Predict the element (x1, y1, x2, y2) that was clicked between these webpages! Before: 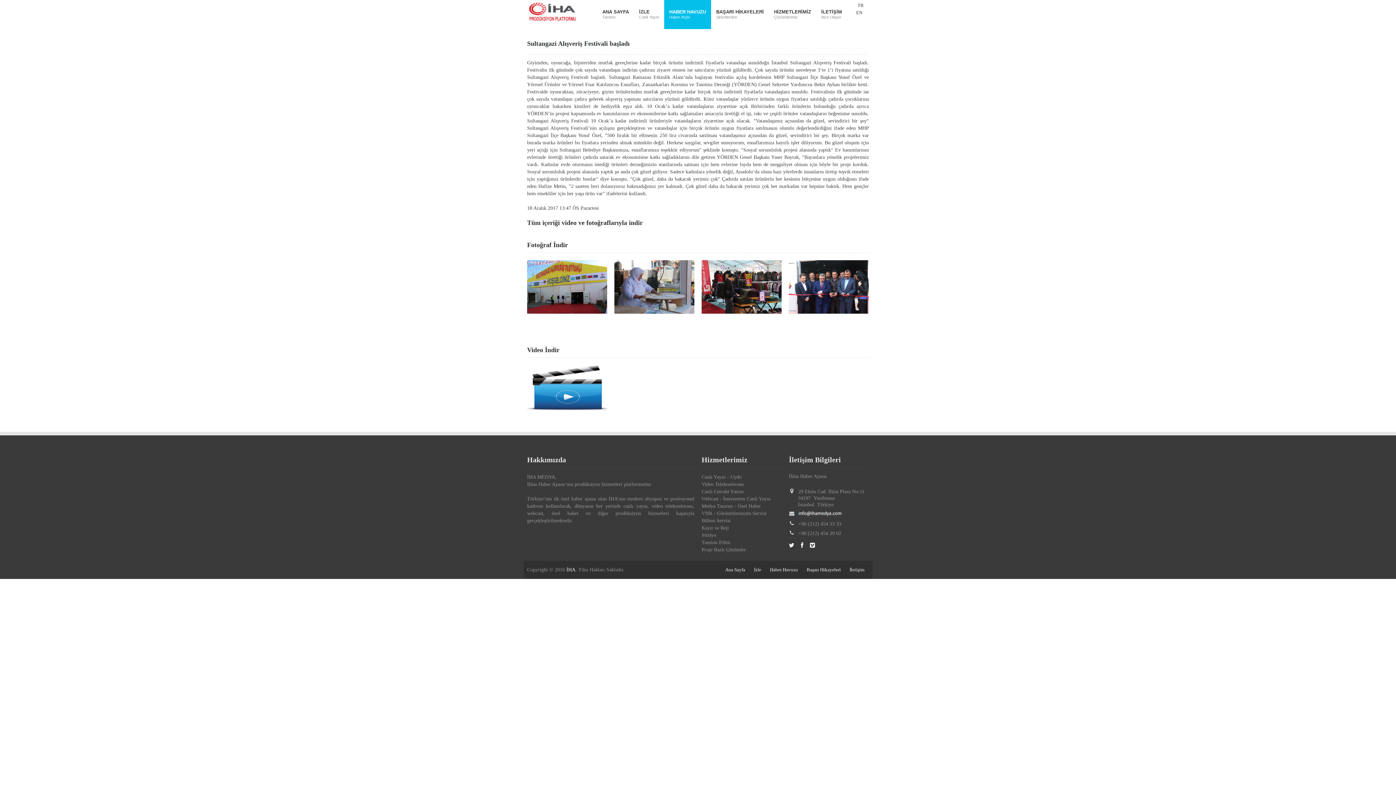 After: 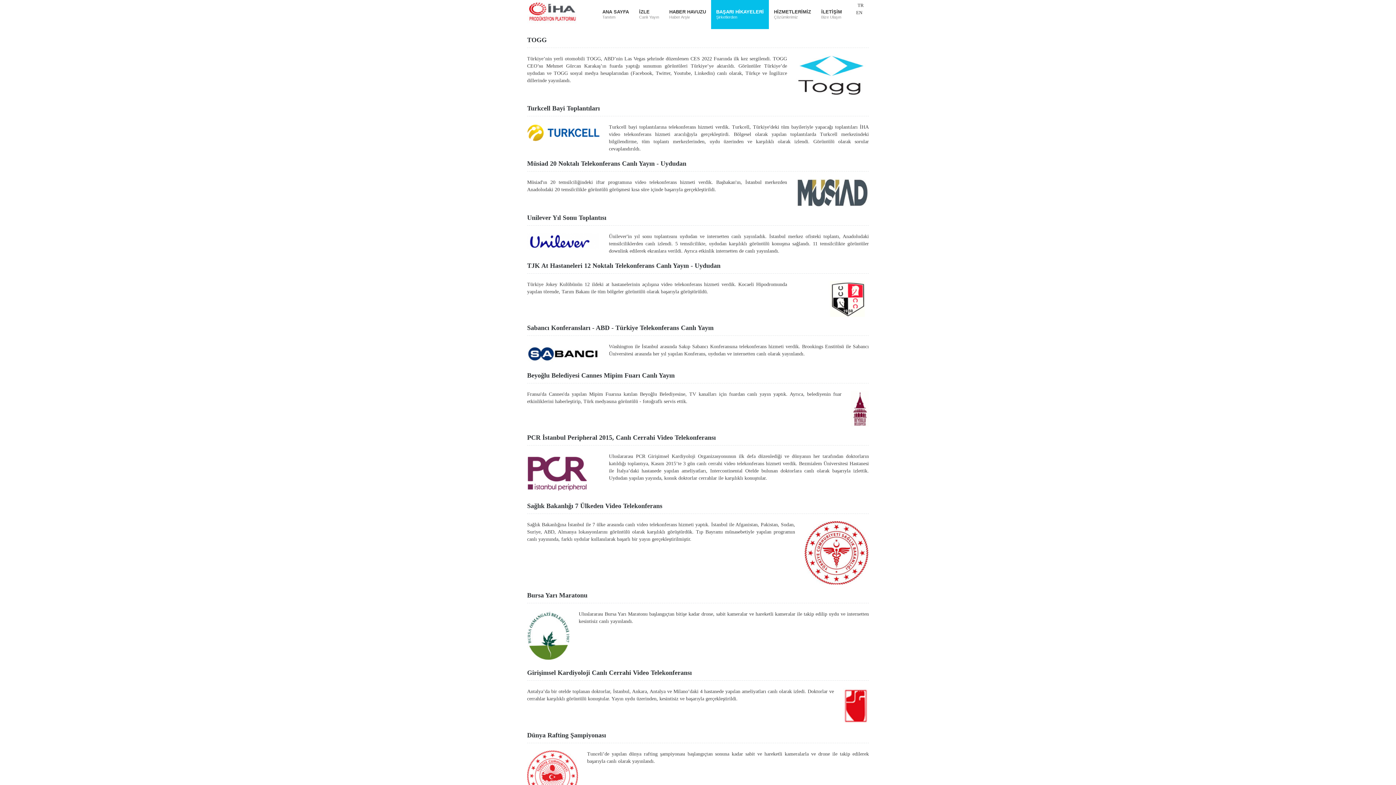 Action: bbox: (802, 567, 845, 572) label: Başarı Hikayeleri